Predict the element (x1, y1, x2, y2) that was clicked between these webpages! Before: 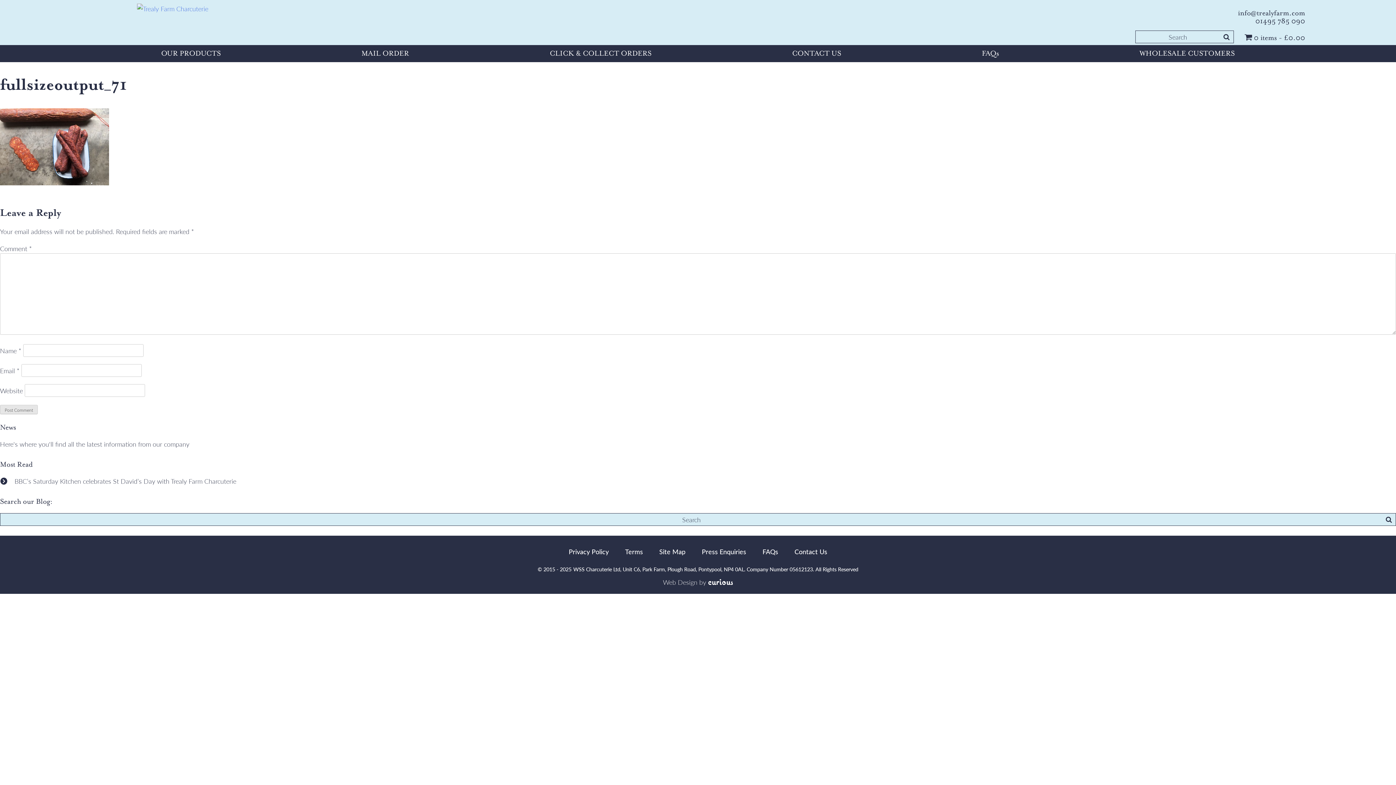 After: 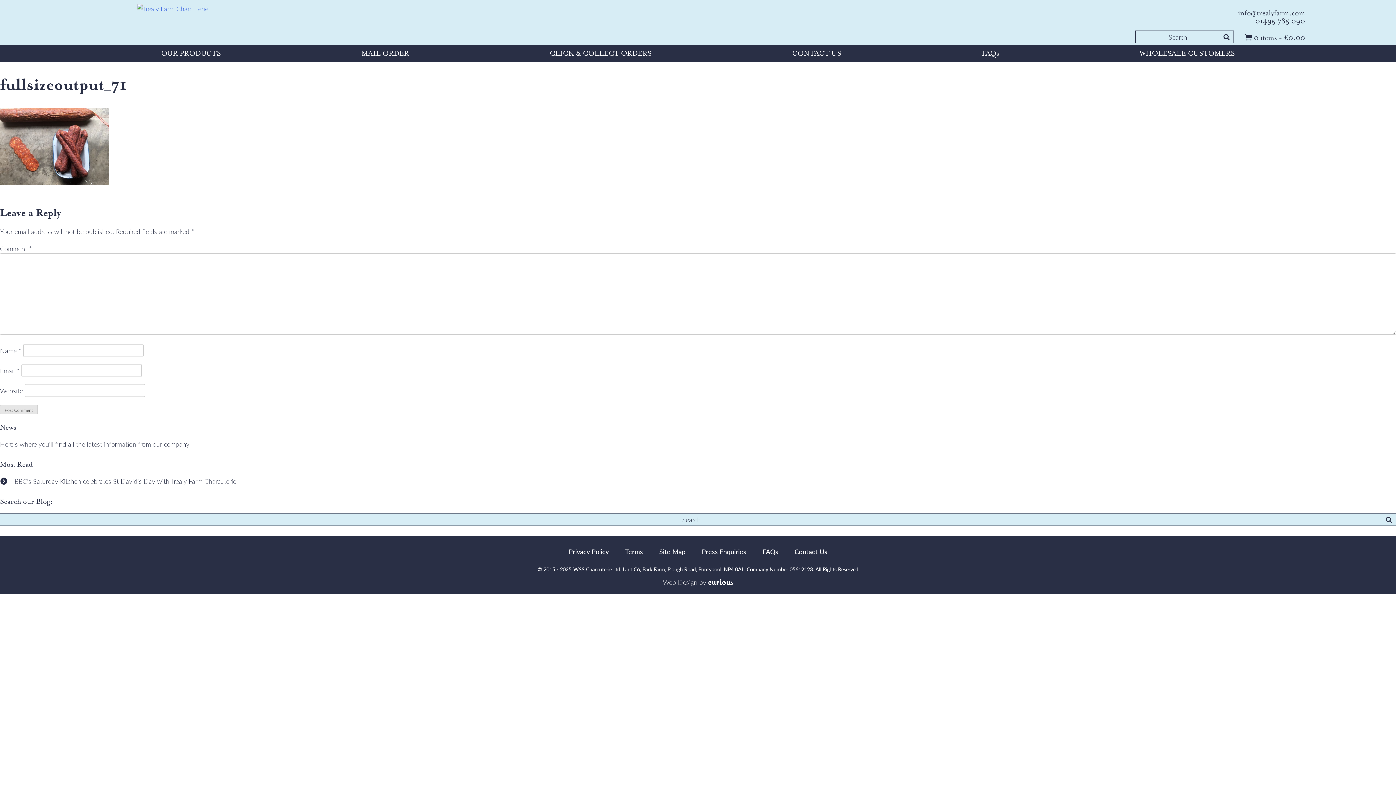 Action: bbox: (1225, 9, 1305, 17) label: info@trealyfarm.com